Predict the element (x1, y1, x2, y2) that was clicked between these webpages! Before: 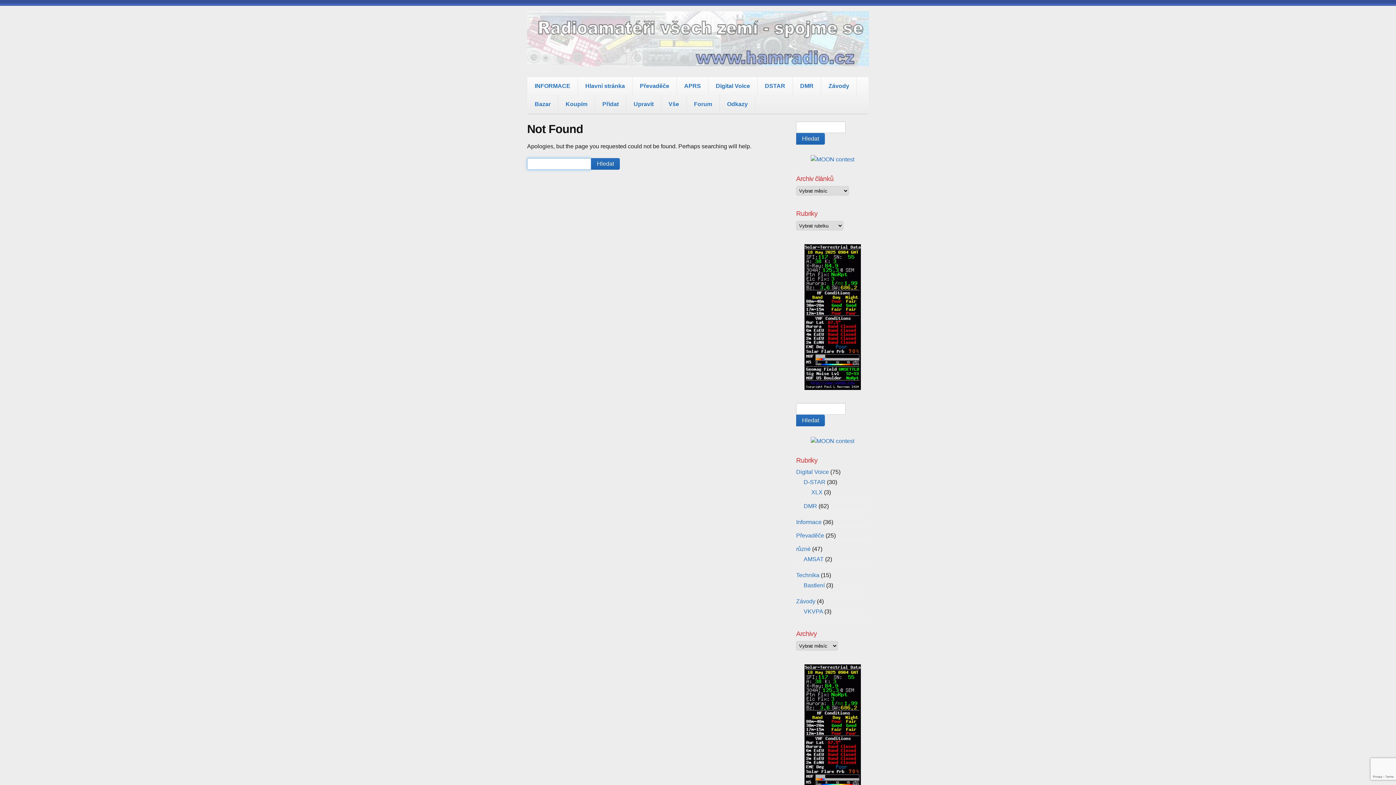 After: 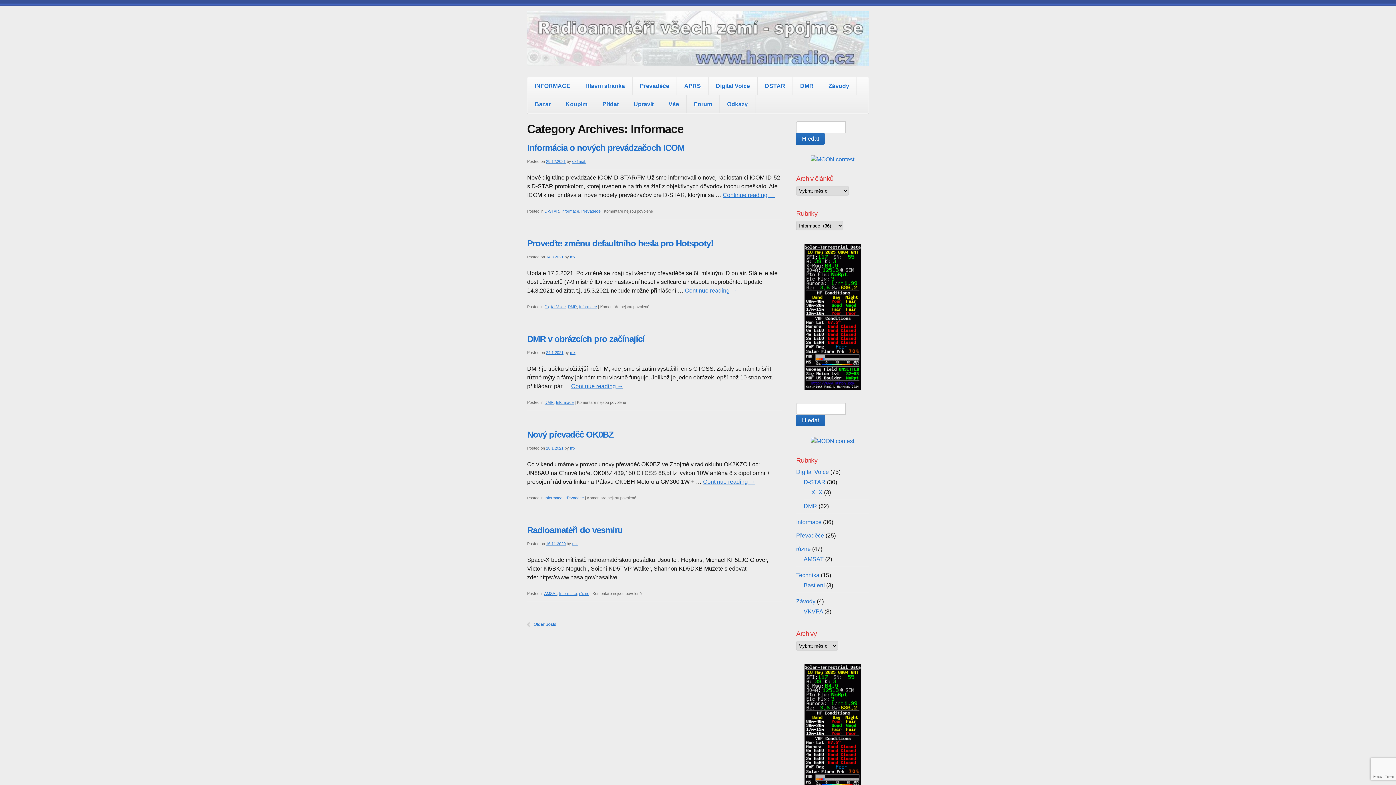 Action: label: Informace bbox: (796, 519, 821, 525)